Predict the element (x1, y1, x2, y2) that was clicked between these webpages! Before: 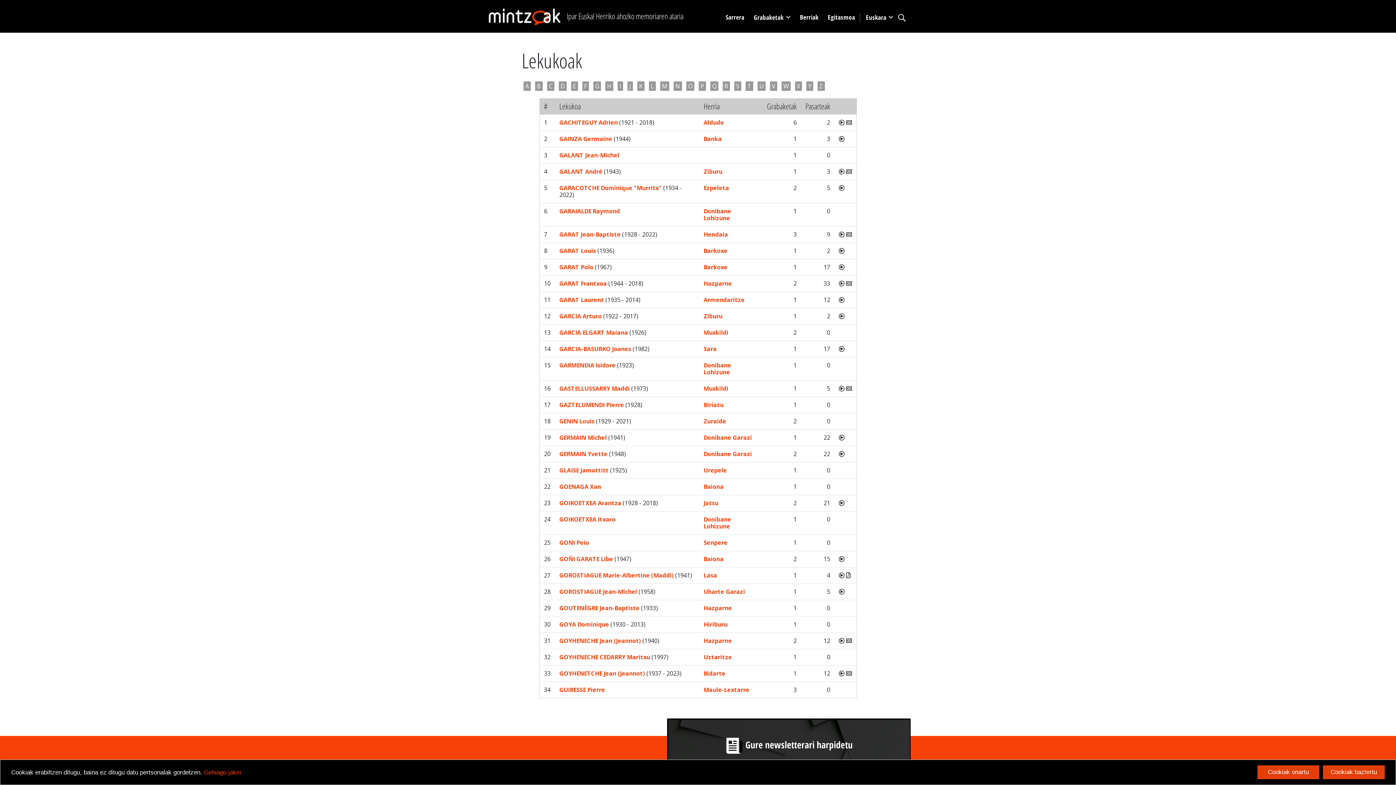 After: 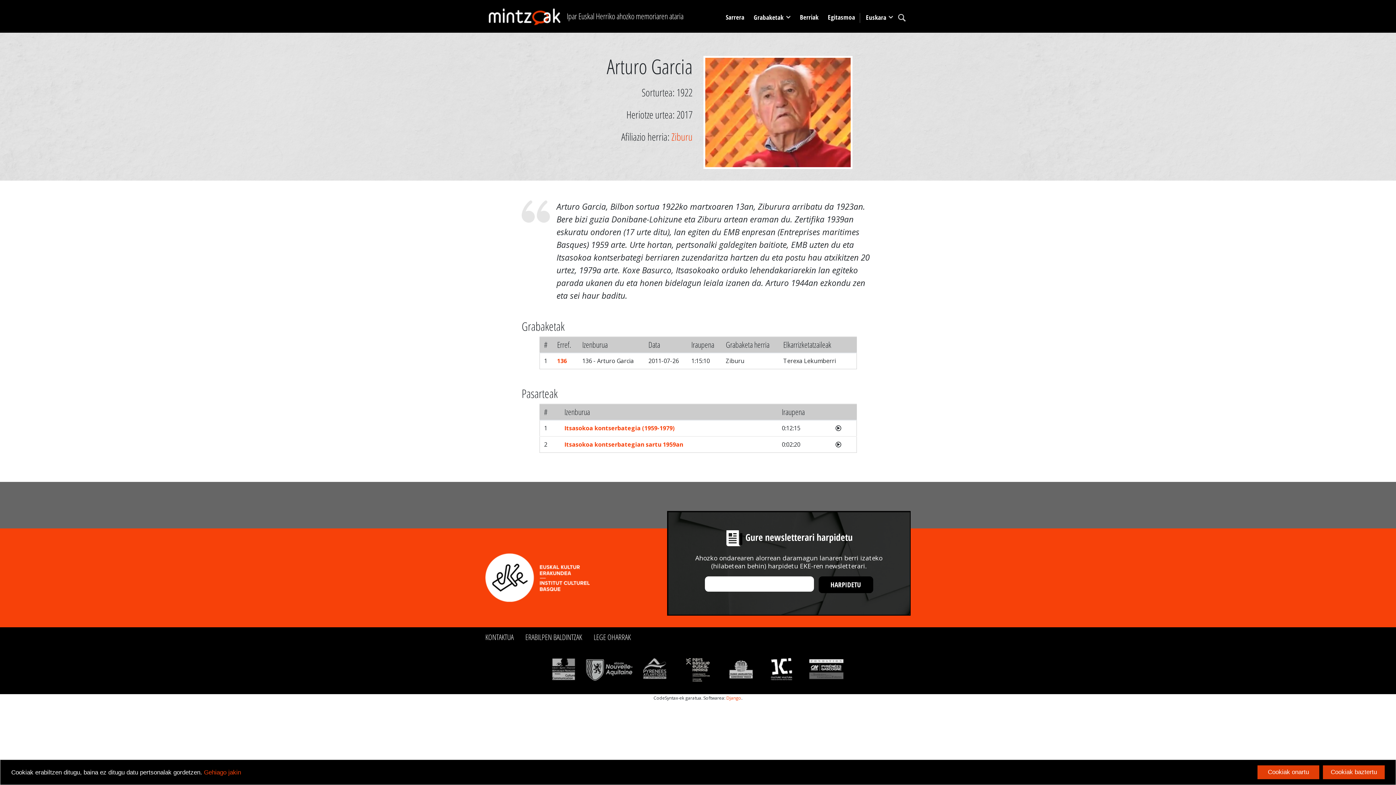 Action: bbox: (559, 312, 602, 320) label: GARCIA Arturo